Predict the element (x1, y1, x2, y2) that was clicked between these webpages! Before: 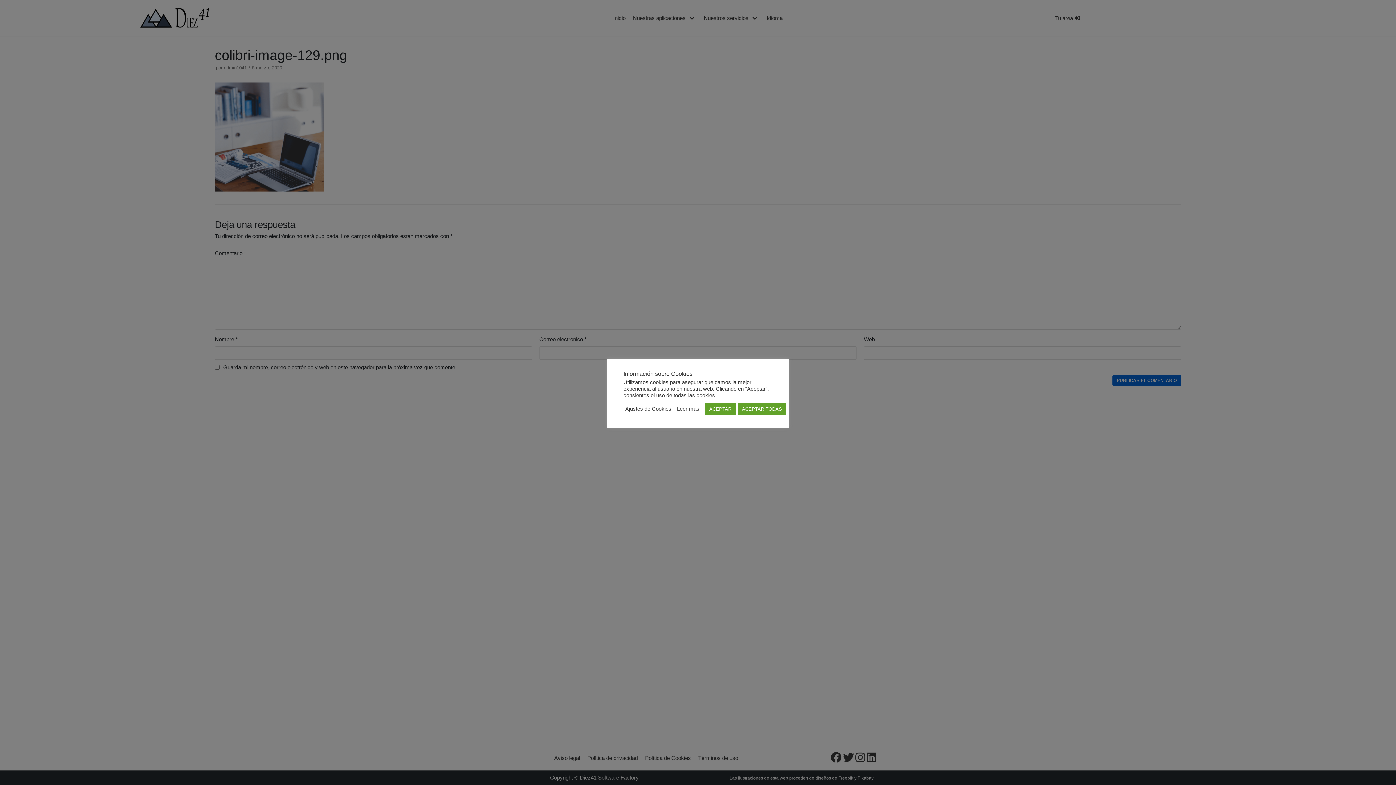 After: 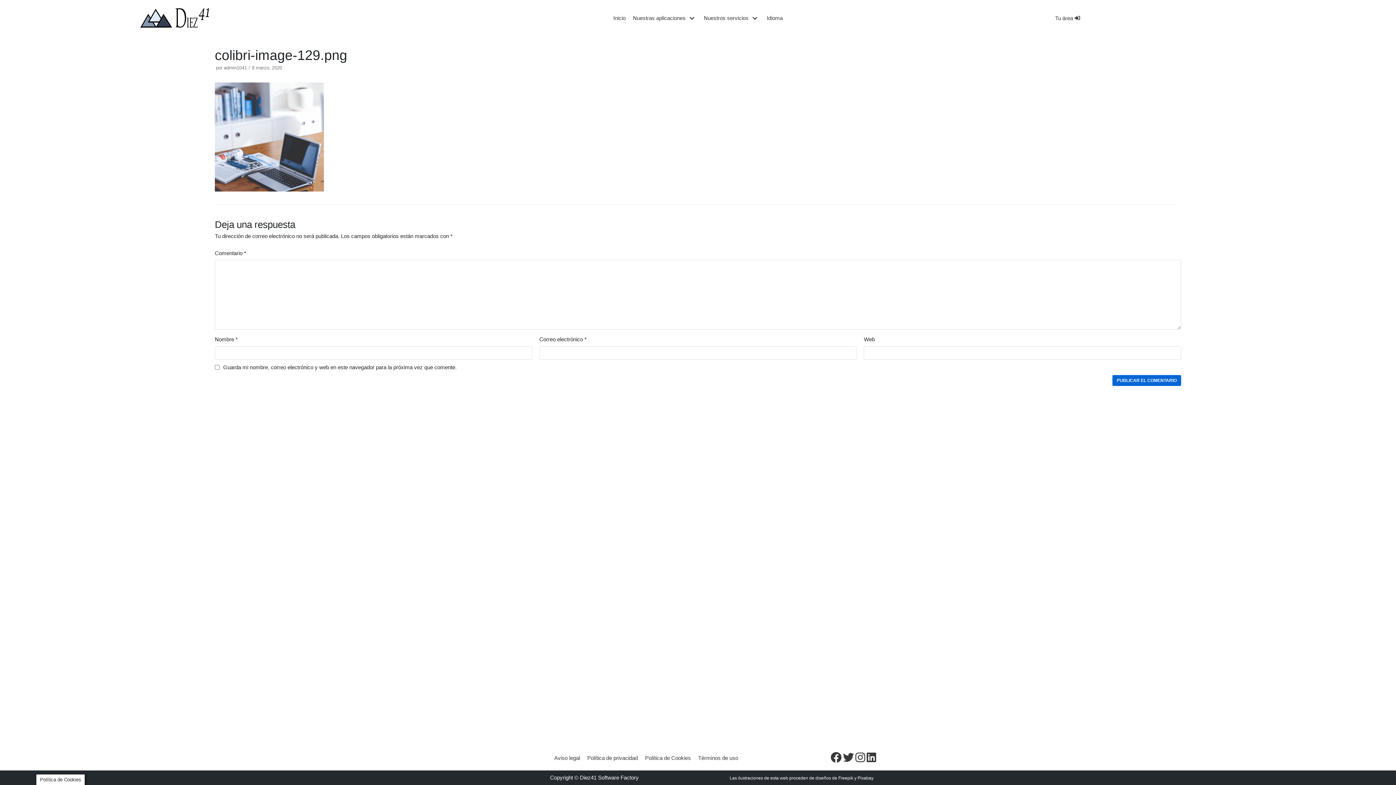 Action: label: ACEPTAR TODAS bbox: (737, 403, 786, 414)